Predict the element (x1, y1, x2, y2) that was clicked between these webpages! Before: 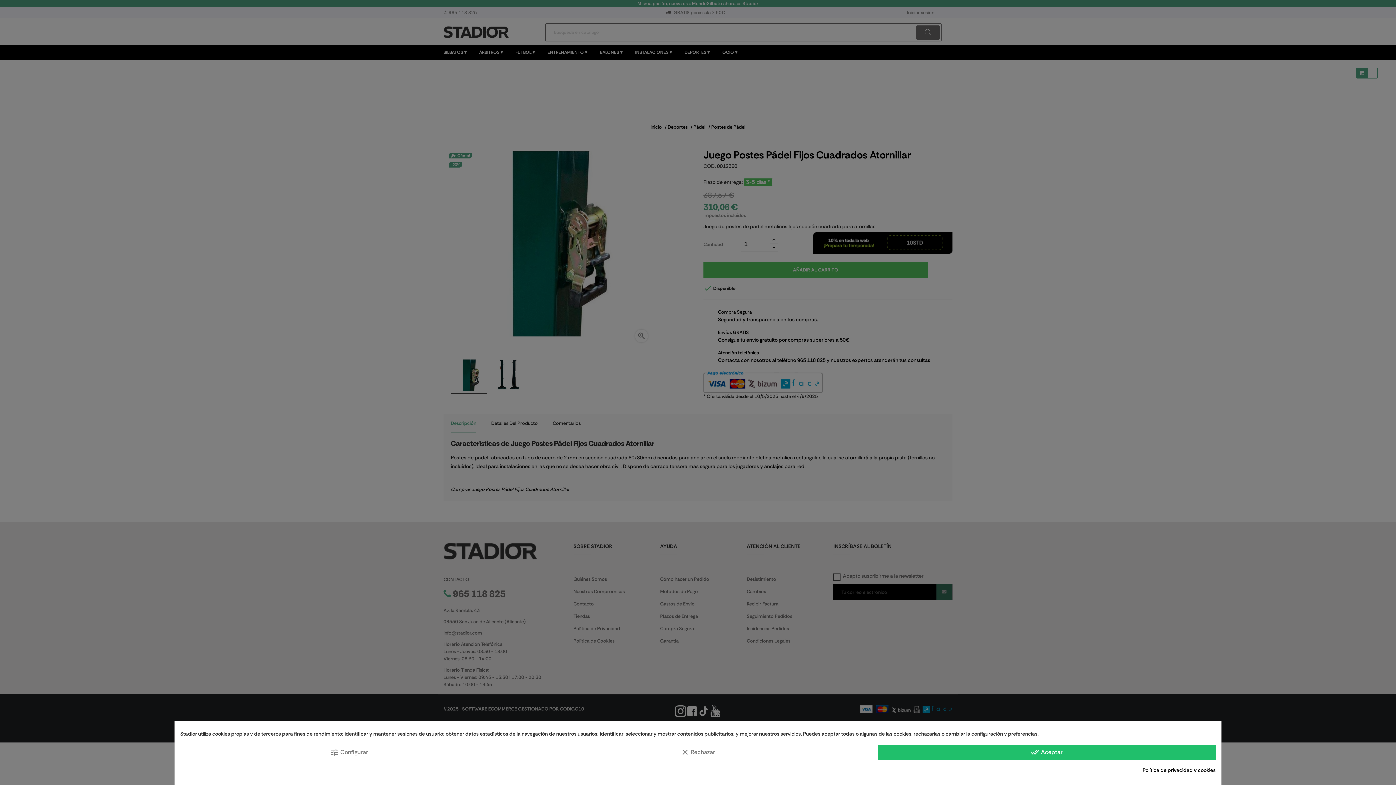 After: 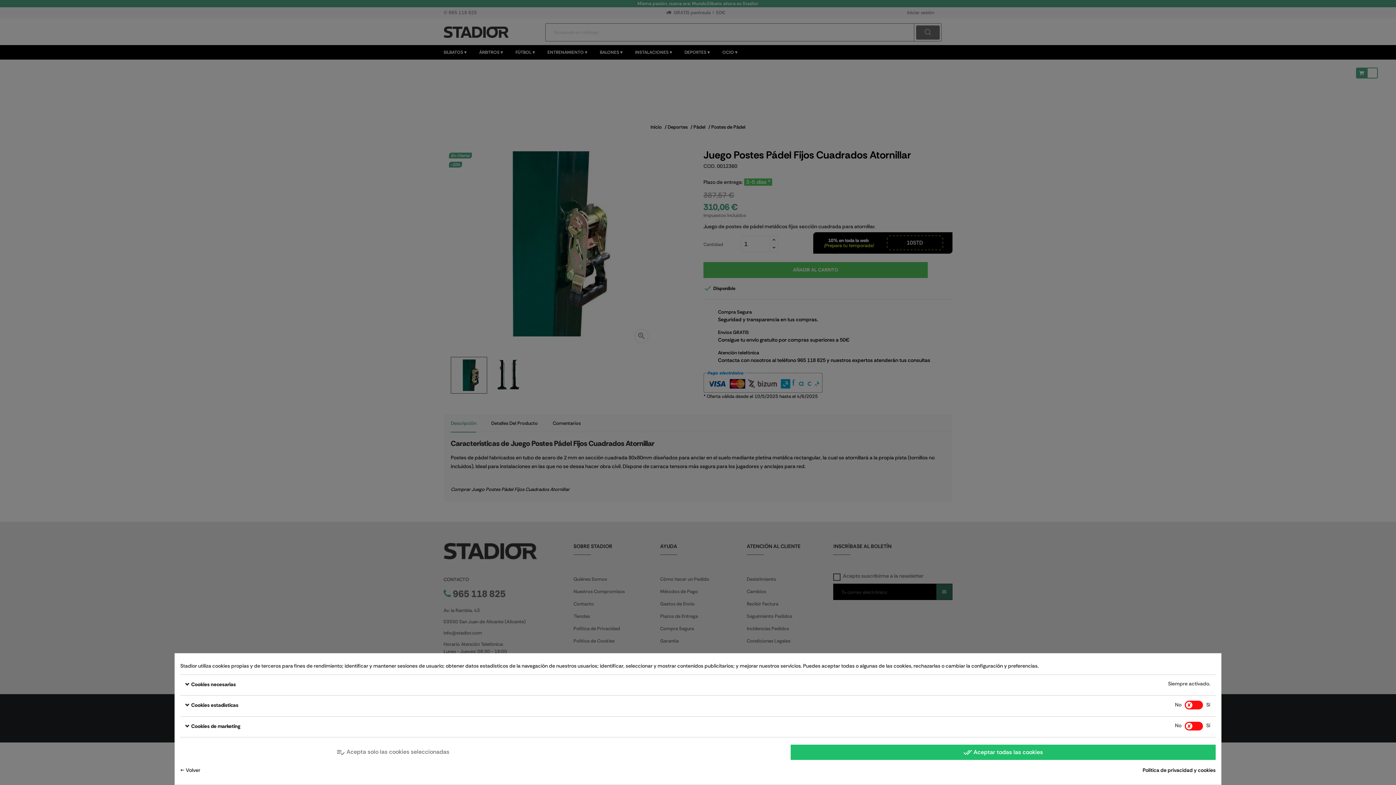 Action: label: tune Configurar bbox: (180, 745, 518, 760)